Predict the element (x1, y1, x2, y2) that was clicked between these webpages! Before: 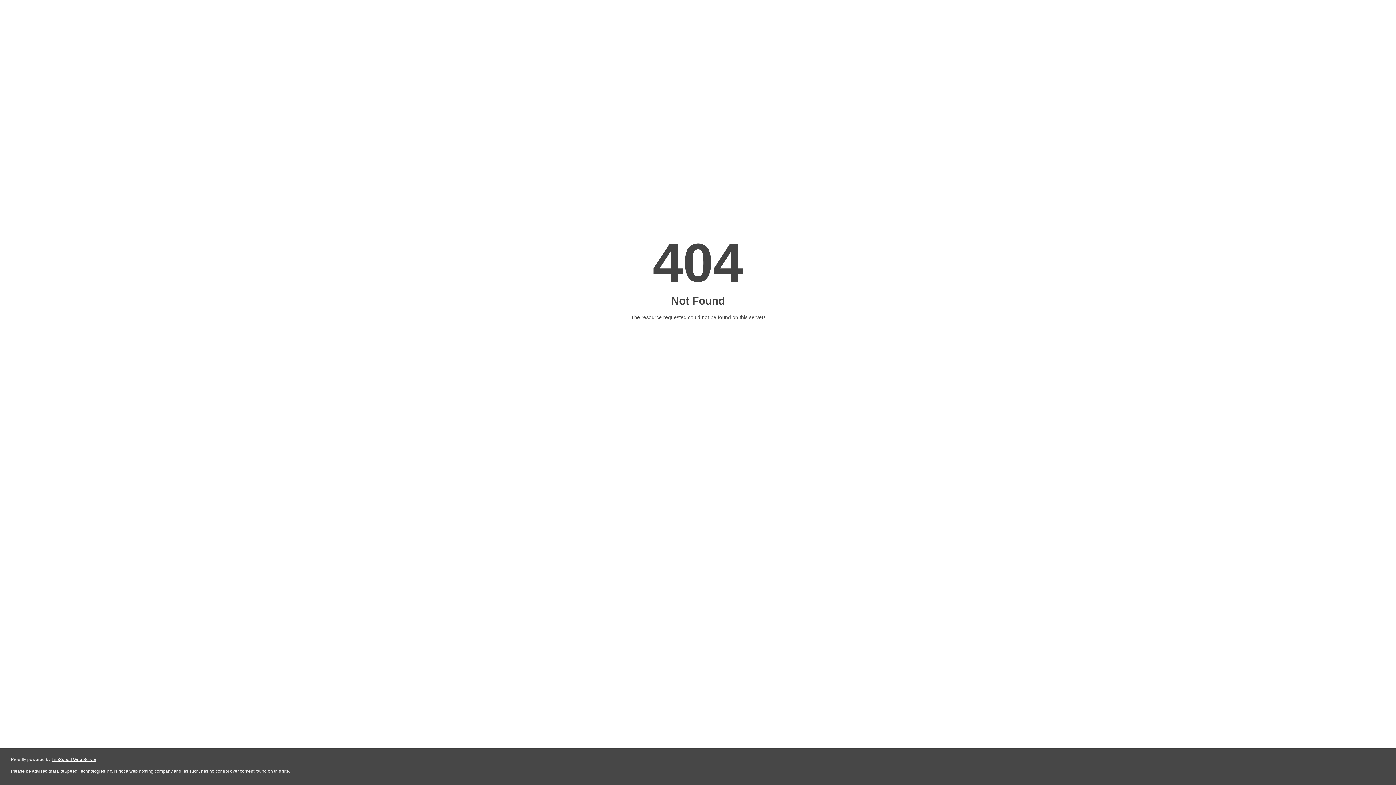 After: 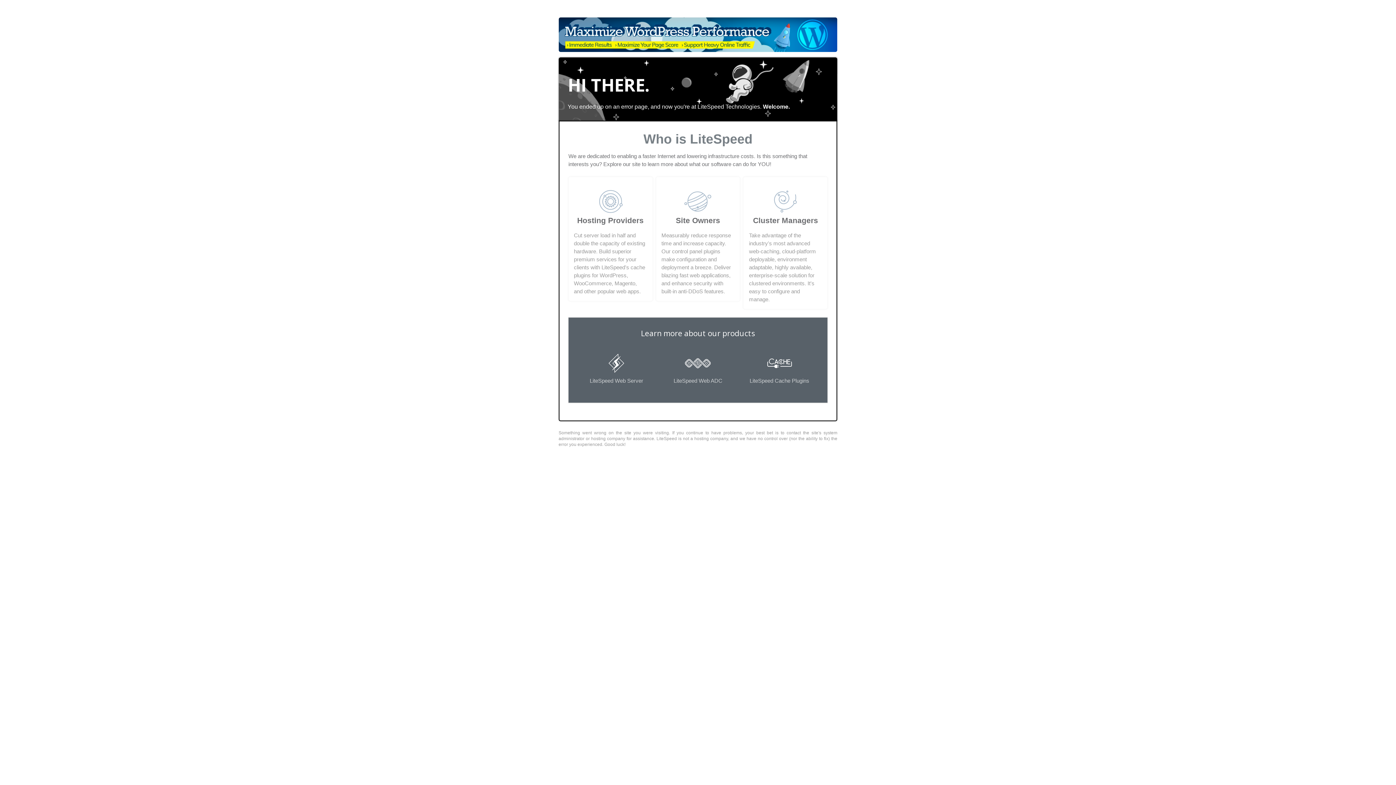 Action: label: LiteSpeed Web Server bbox: (51, 757, 96, 762)